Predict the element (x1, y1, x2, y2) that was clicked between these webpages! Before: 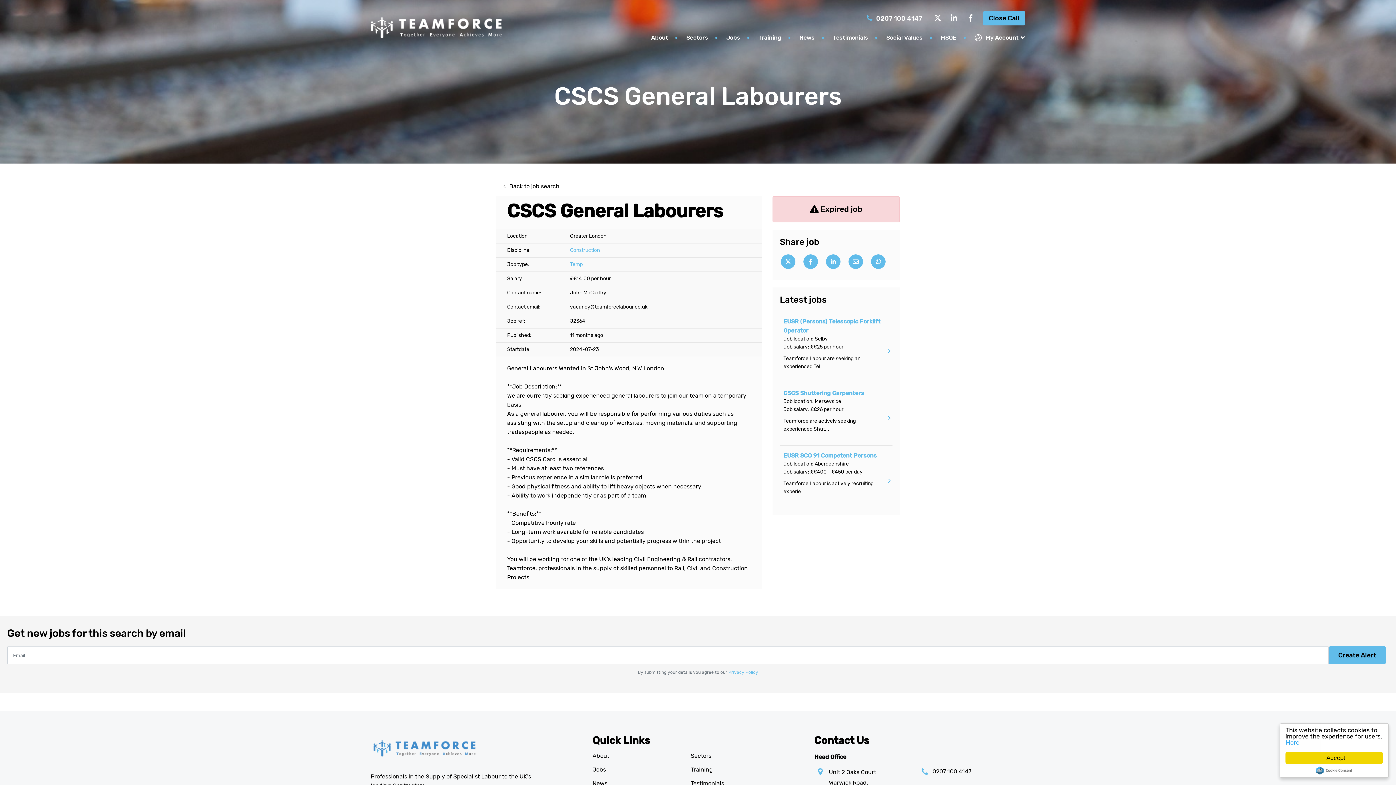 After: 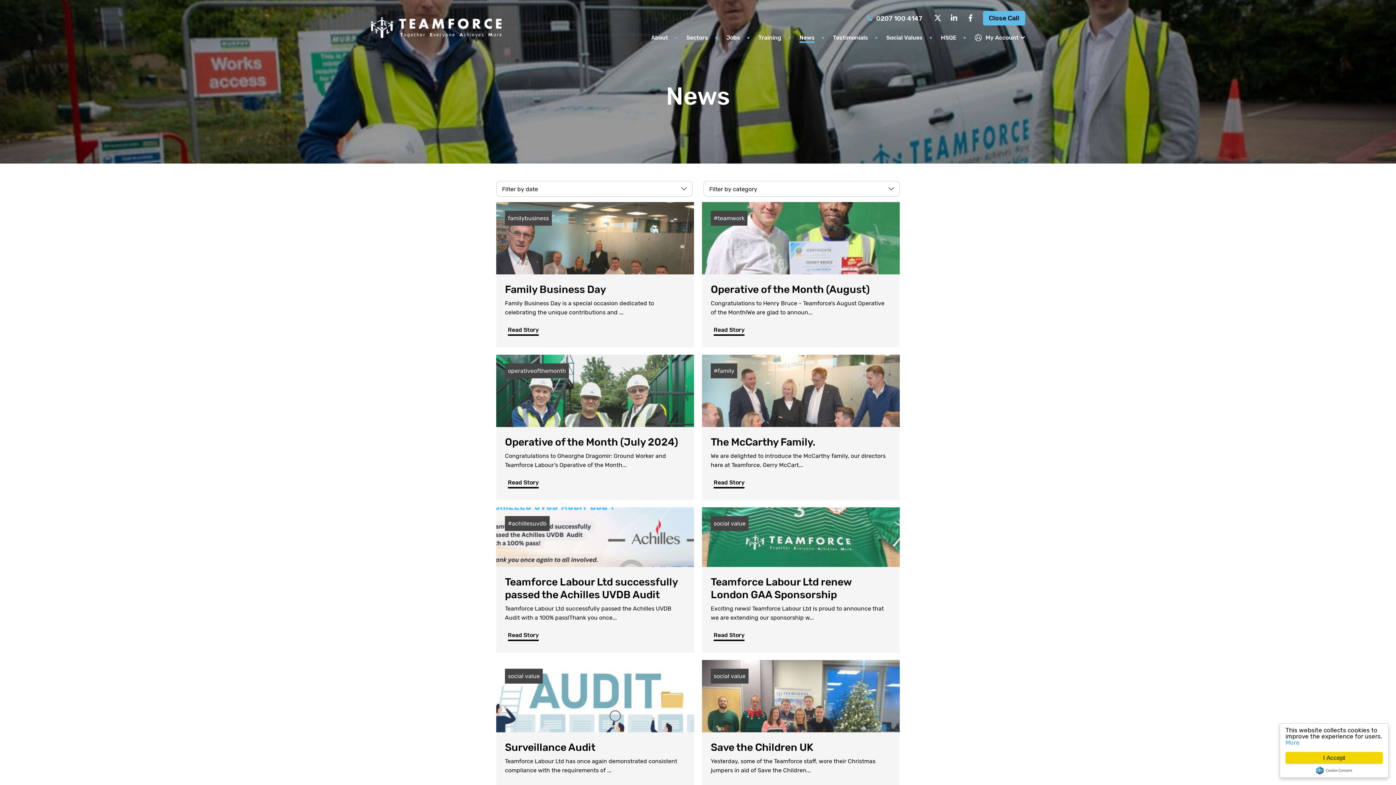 Action: label: News bbox: (799, 33, 814, 42)